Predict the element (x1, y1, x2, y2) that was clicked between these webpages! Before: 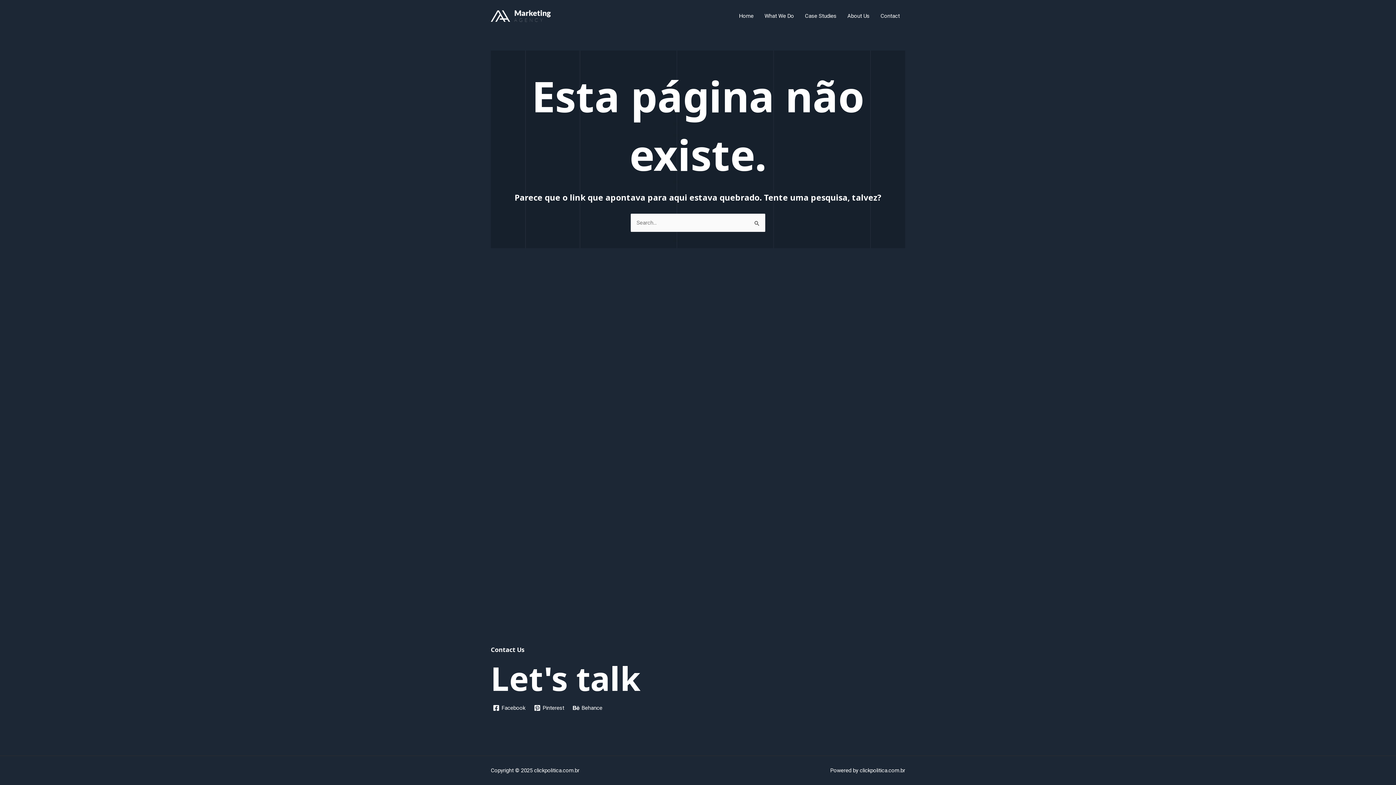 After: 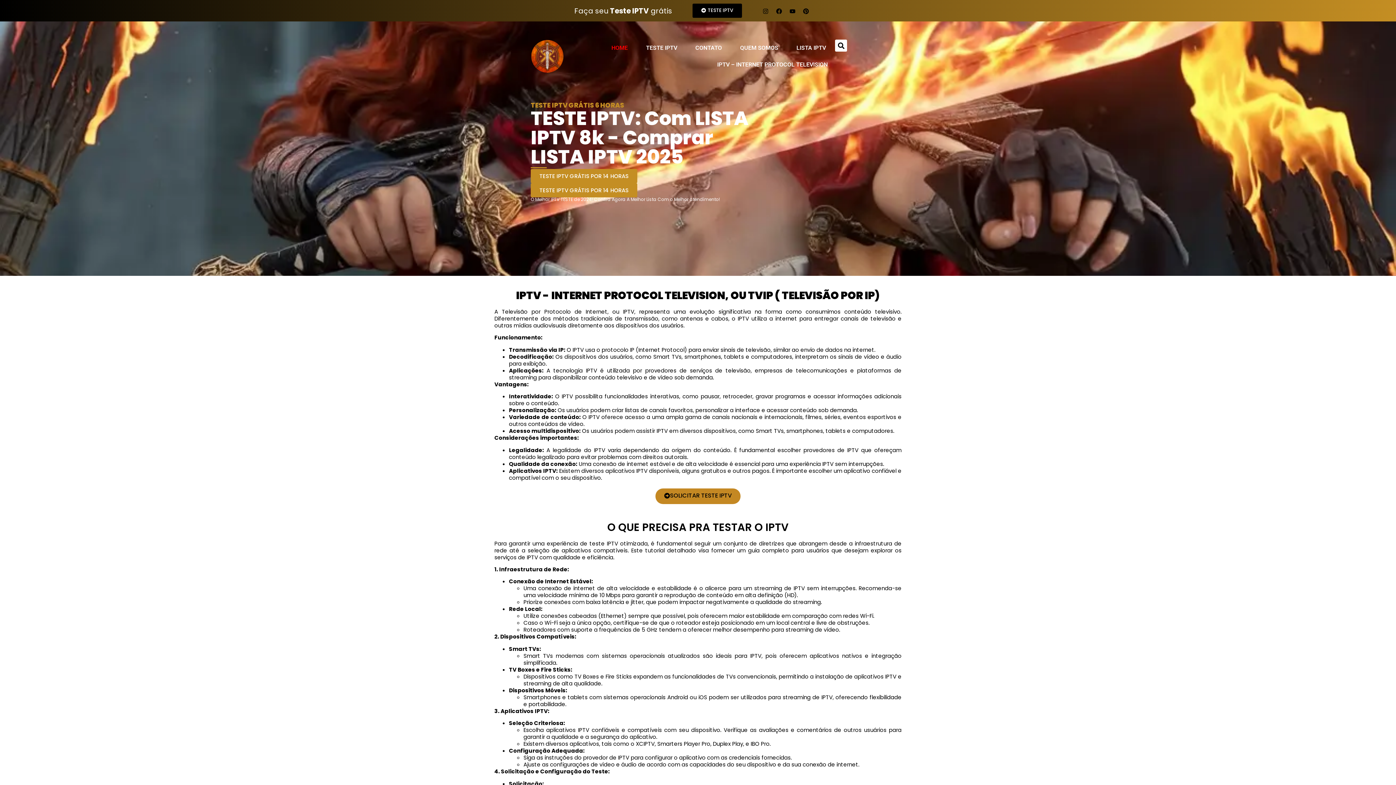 Action: bbox: (490, 12, 550, 18)